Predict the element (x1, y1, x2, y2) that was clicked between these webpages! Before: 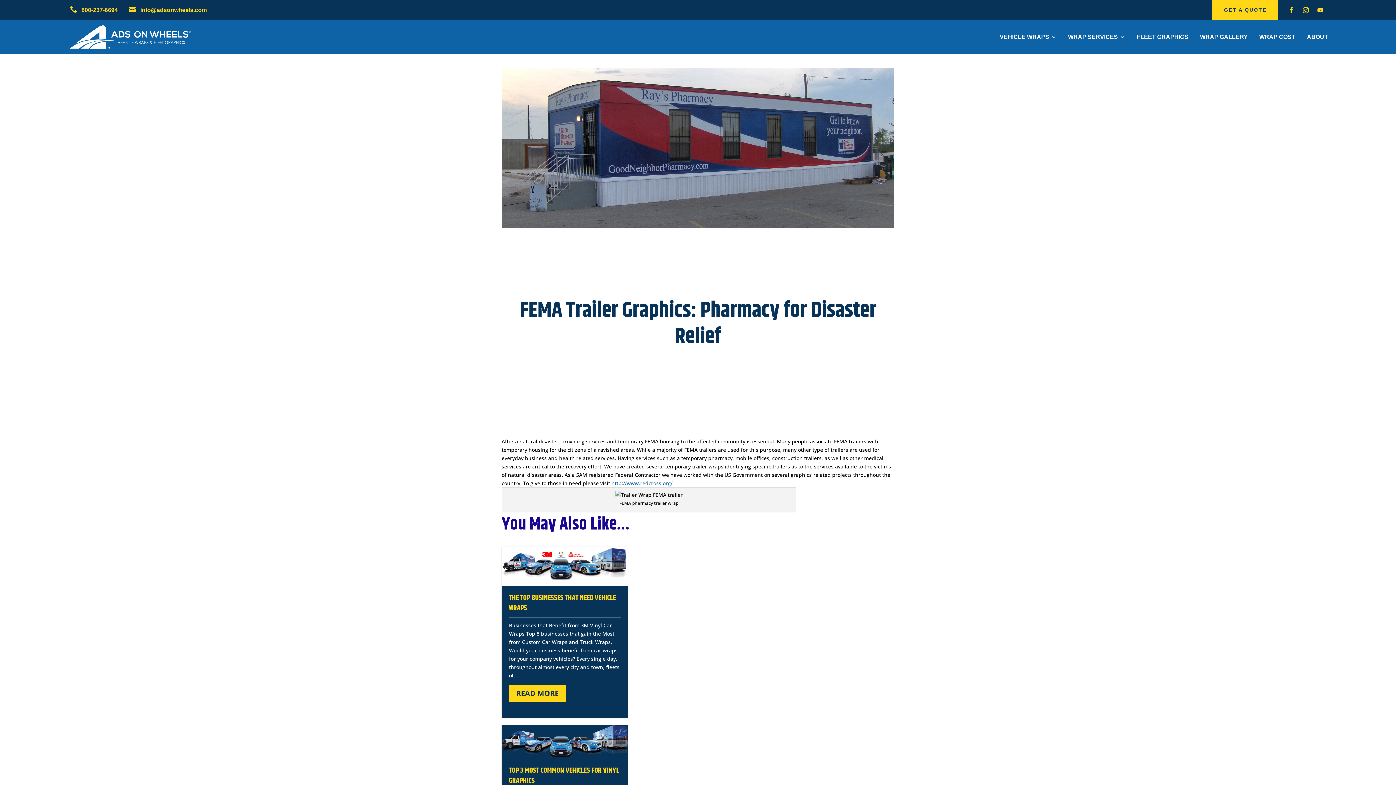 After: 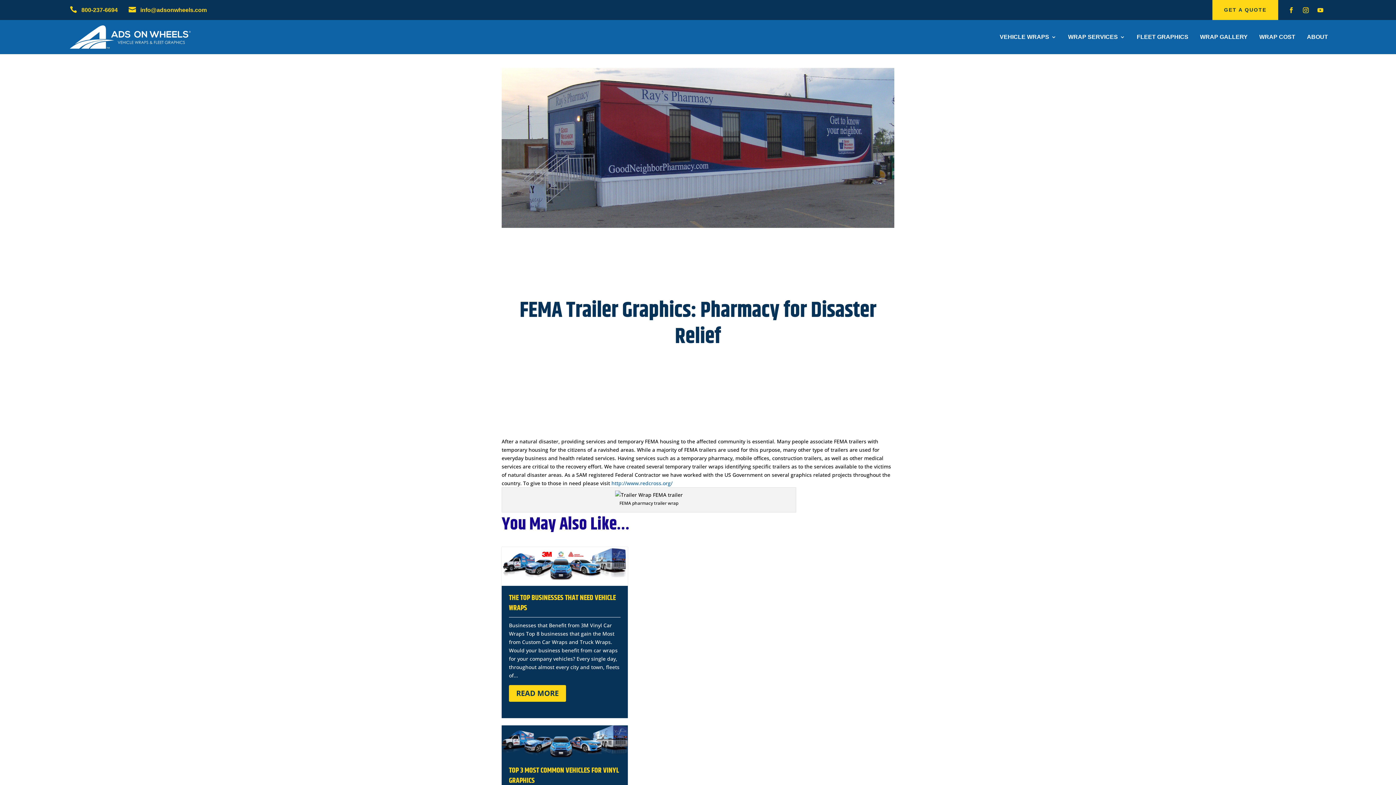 Action: bbox: (140, 6, 206, 12) label: info@adsonwheels.com